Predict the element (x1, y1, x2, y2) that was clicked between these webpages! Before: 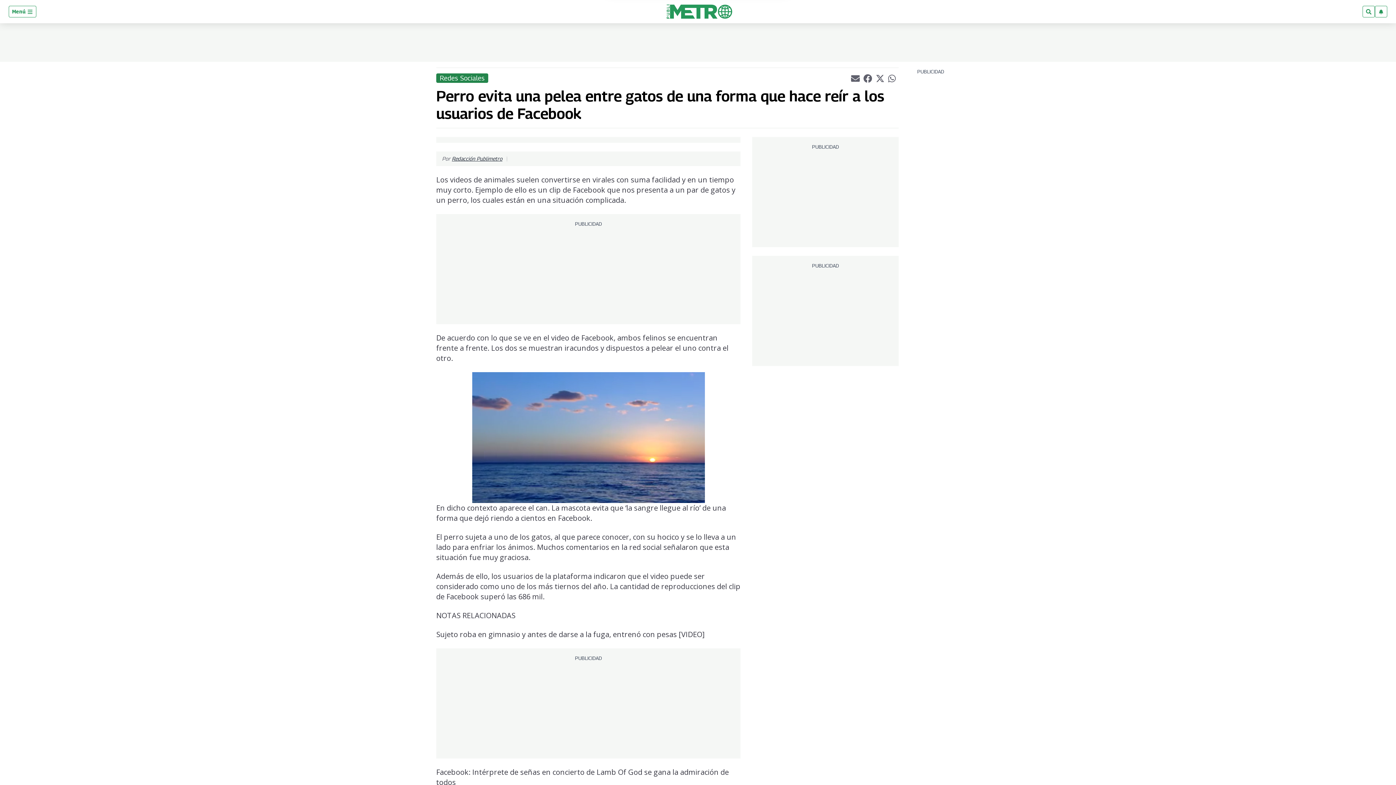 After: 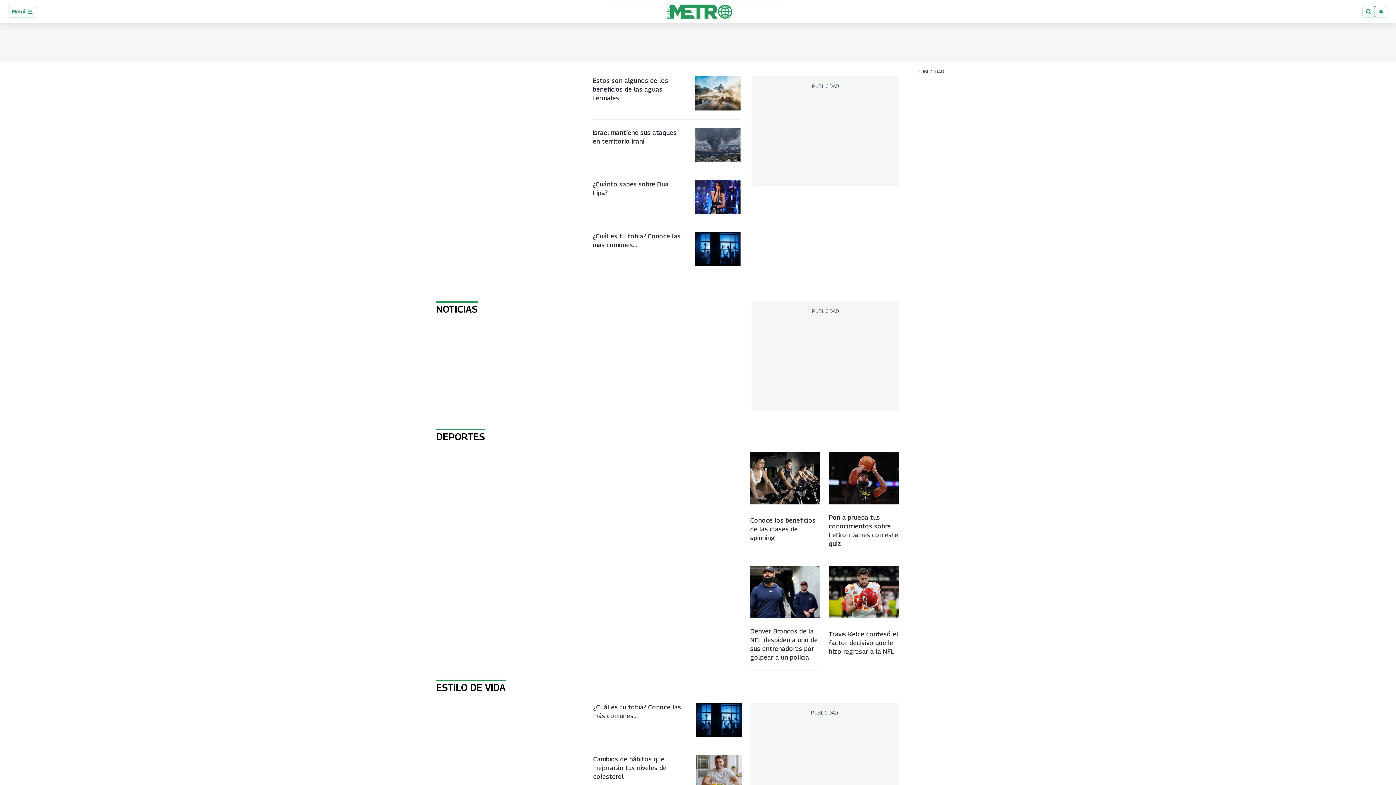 Action: bbox: (666, 4, 732, 18)